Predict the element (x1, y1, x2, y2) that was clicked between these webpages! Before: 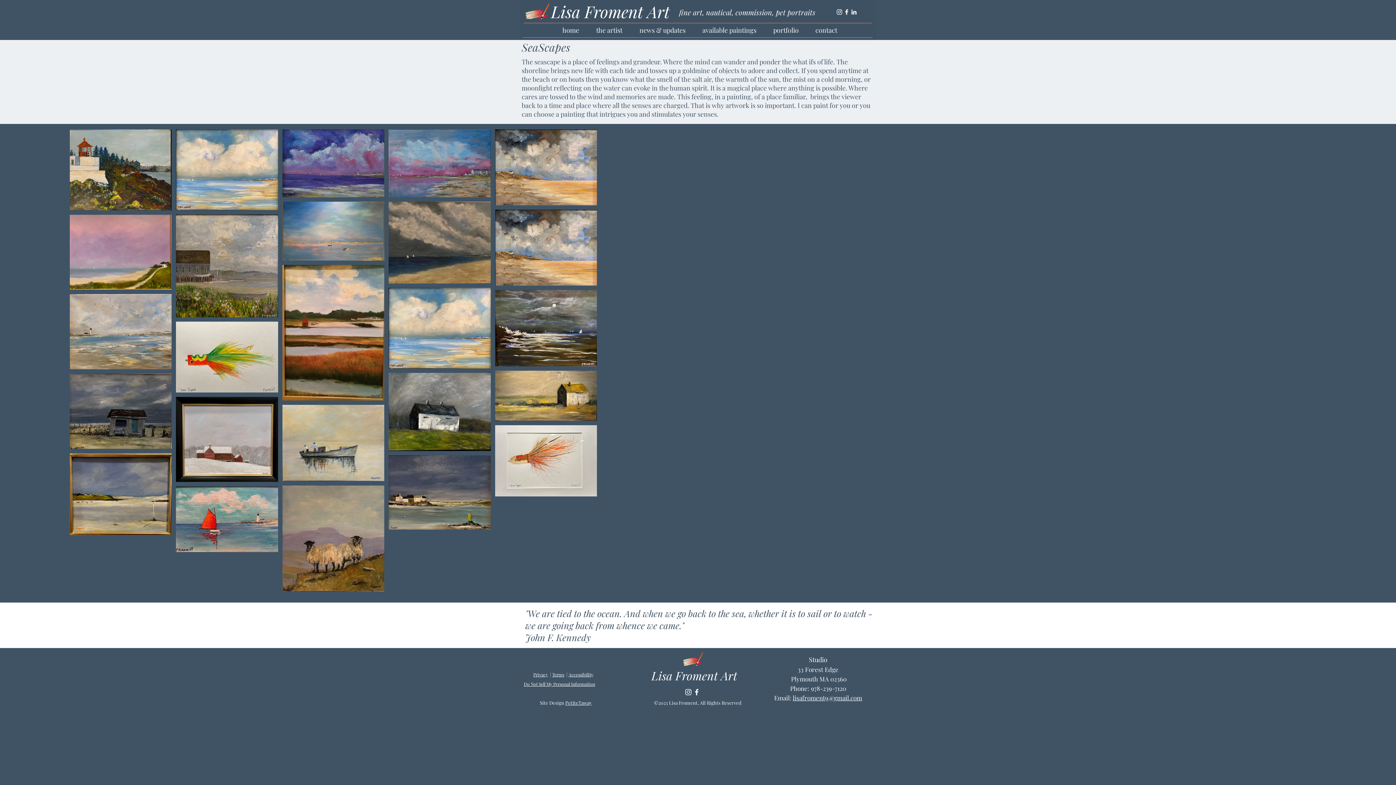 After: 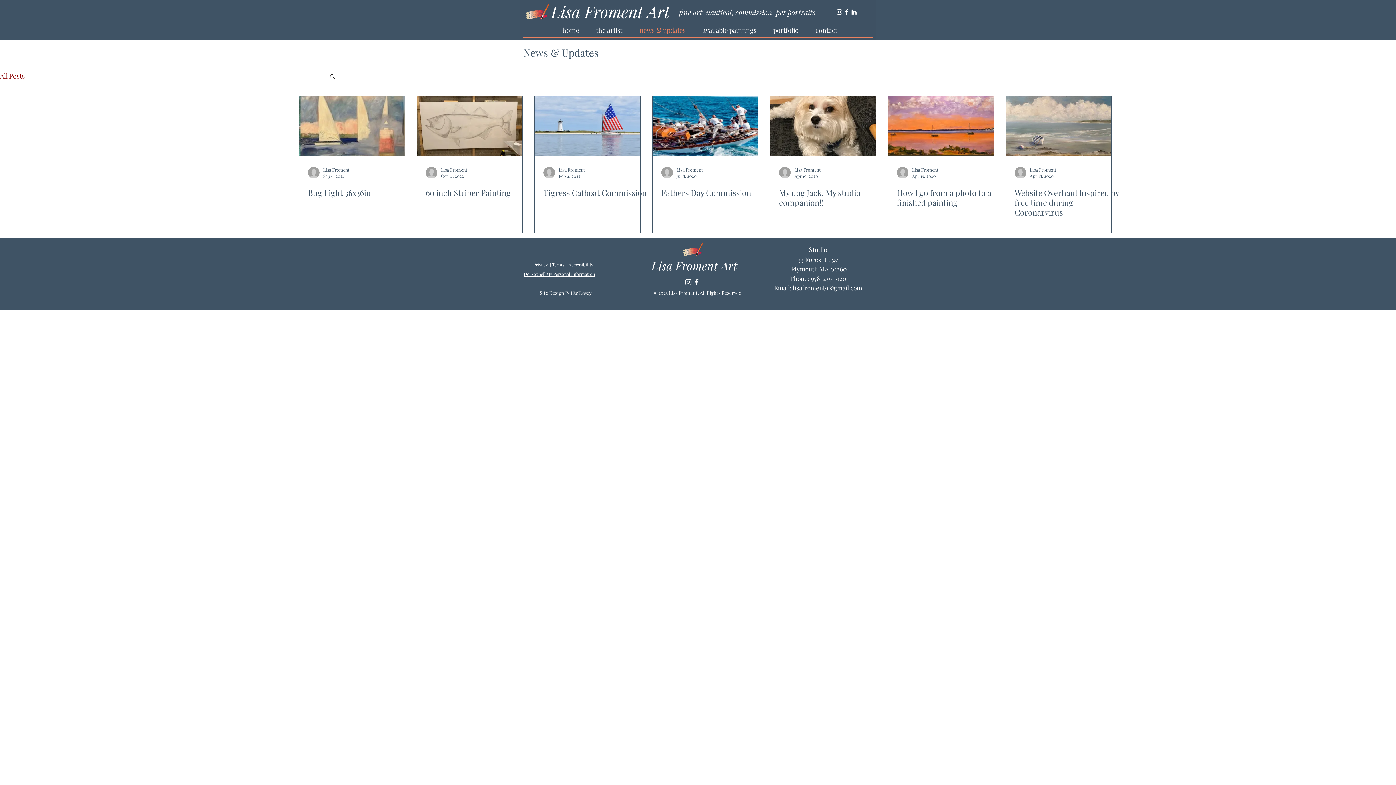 Action: label: news & updates bbox: (636, 24, 698, 35)